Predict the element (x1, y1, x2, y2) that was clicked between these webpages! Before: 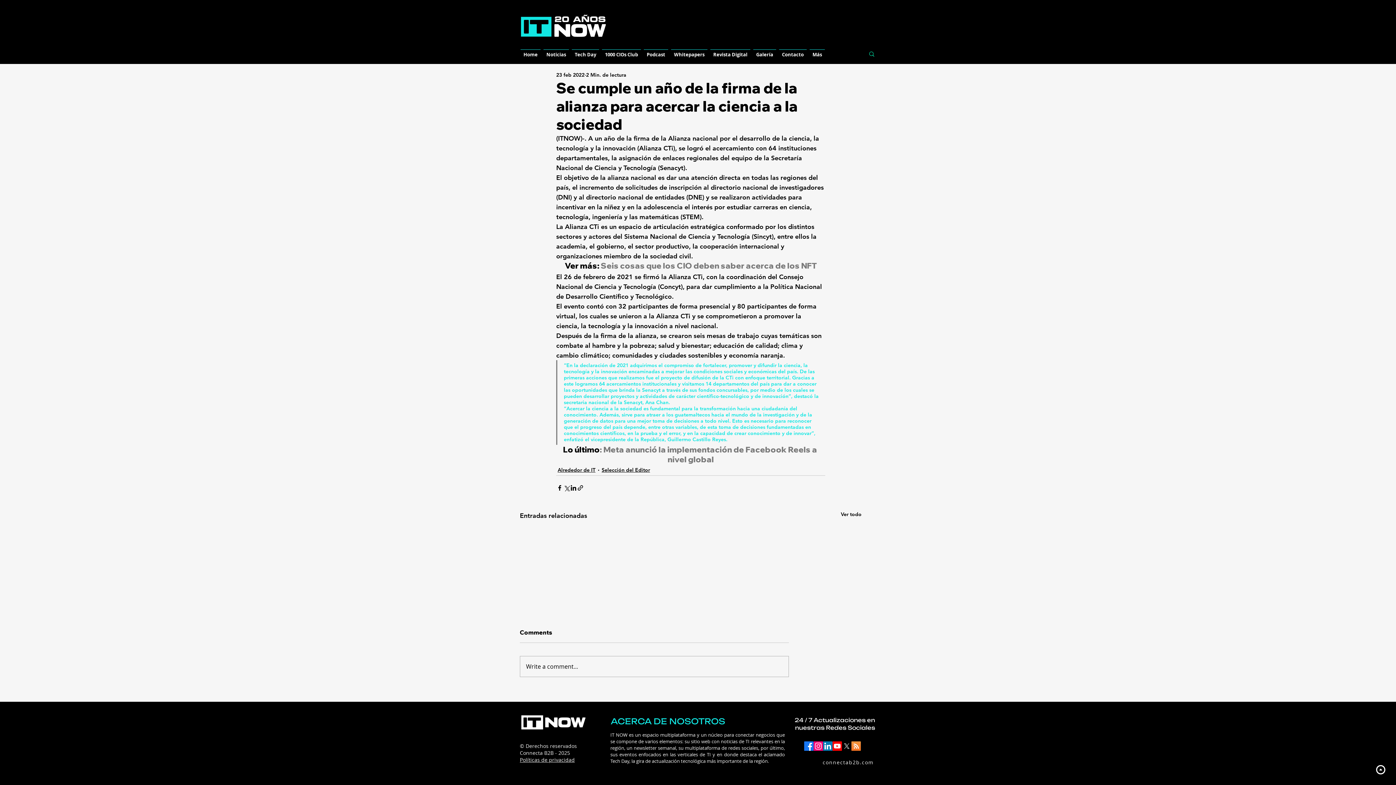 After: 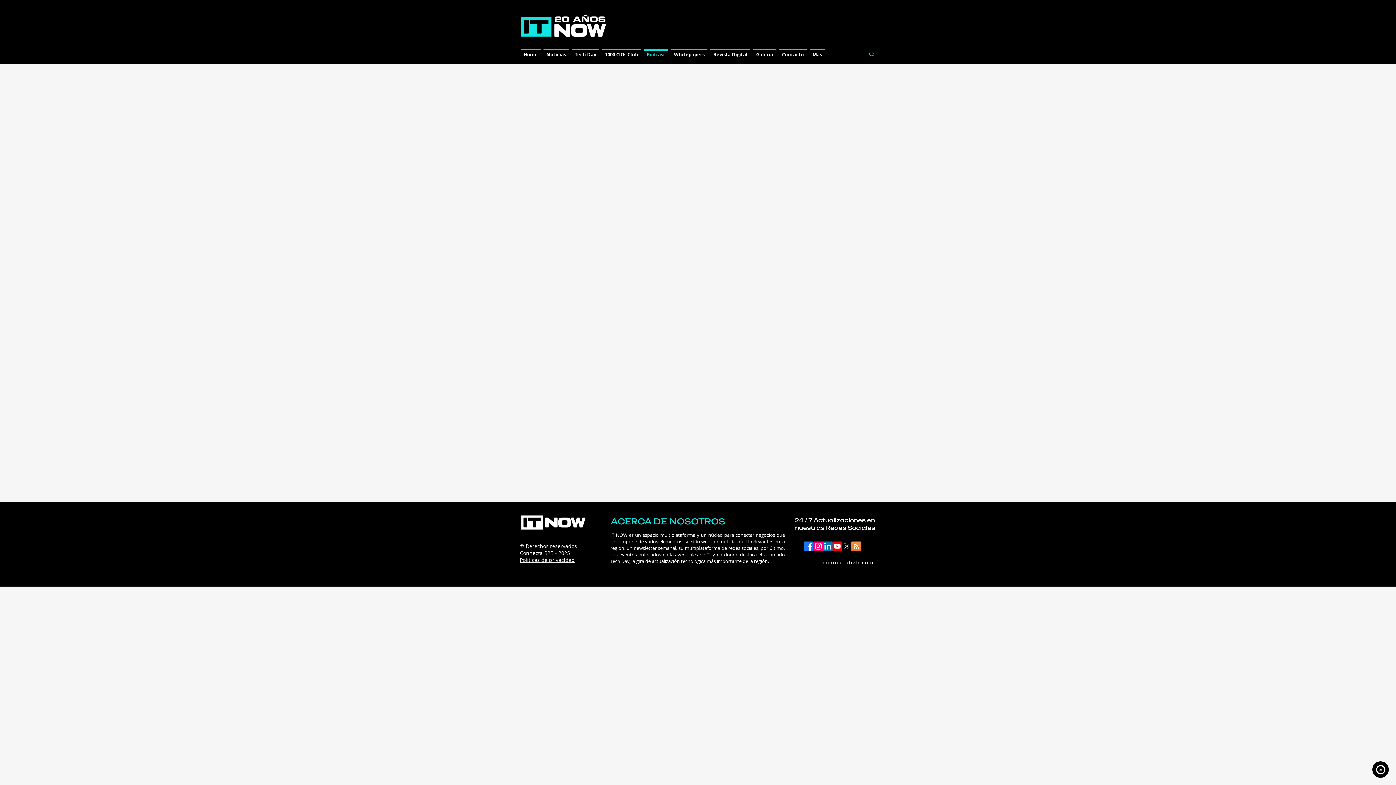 Action: label: Podcast bbox: (642, 49, 669, 53)